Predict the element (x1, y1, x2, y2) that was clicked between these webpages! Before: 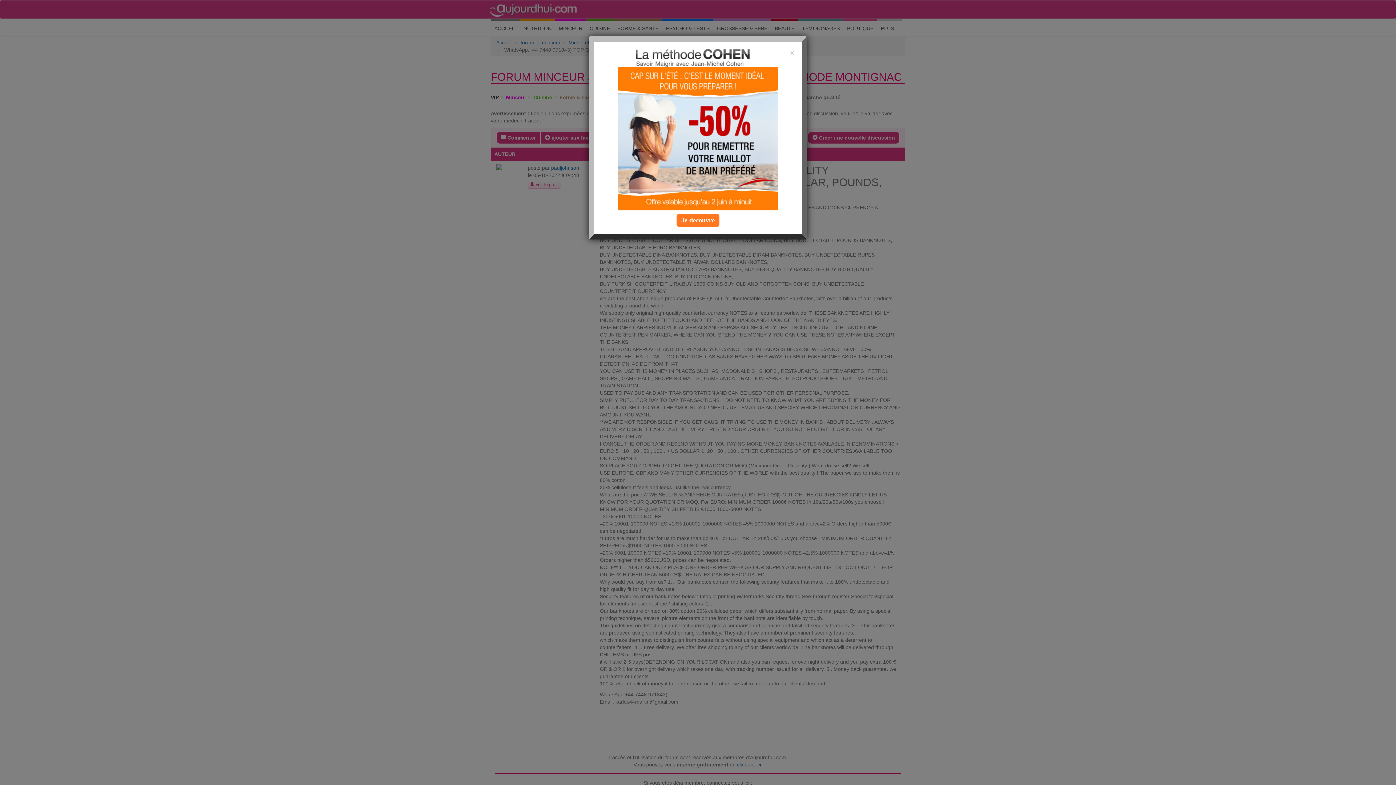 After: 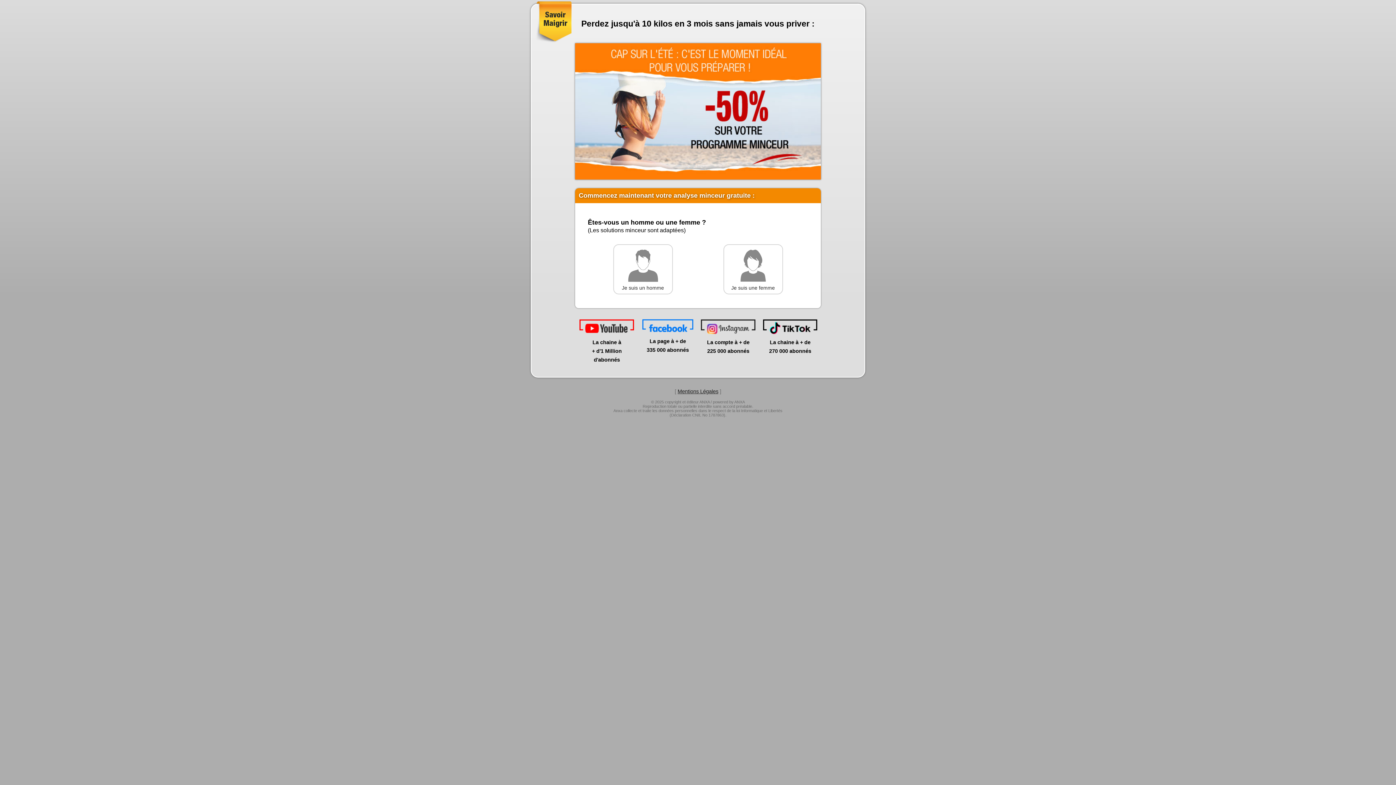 Action: label: Je decouvre bbox: (676, 214, 719, 226)